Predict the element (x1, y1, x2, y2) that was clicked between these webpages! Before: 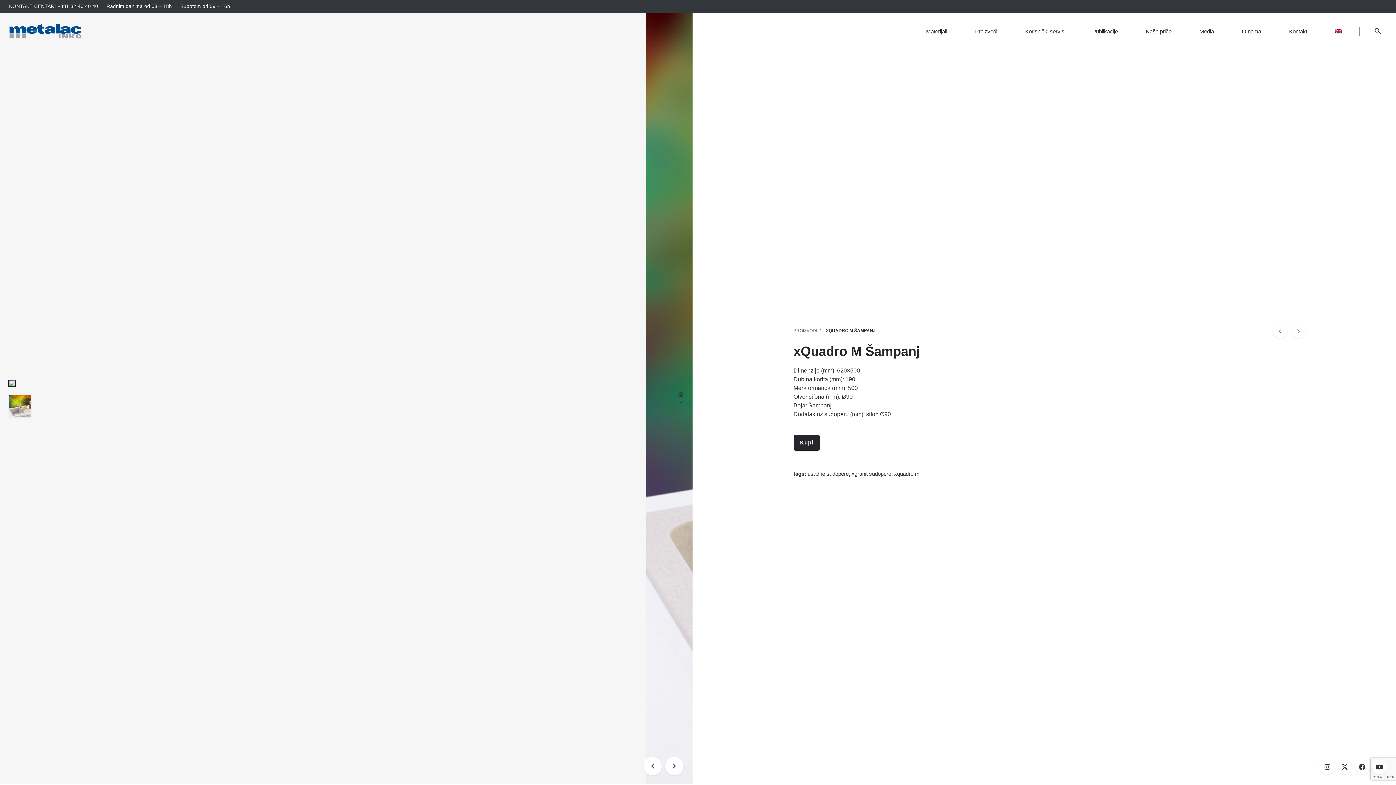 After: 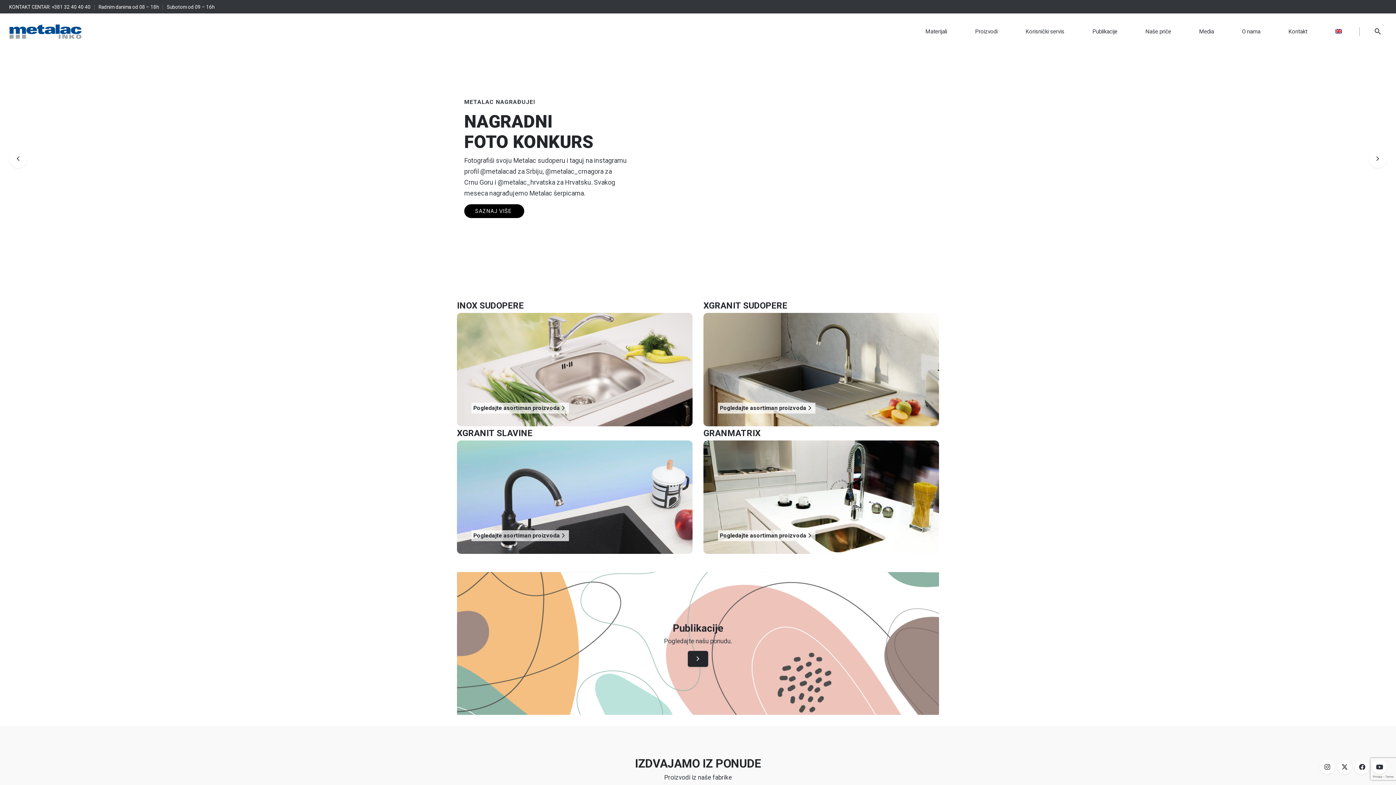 Action: bbox: (9, 20, 81, 42)